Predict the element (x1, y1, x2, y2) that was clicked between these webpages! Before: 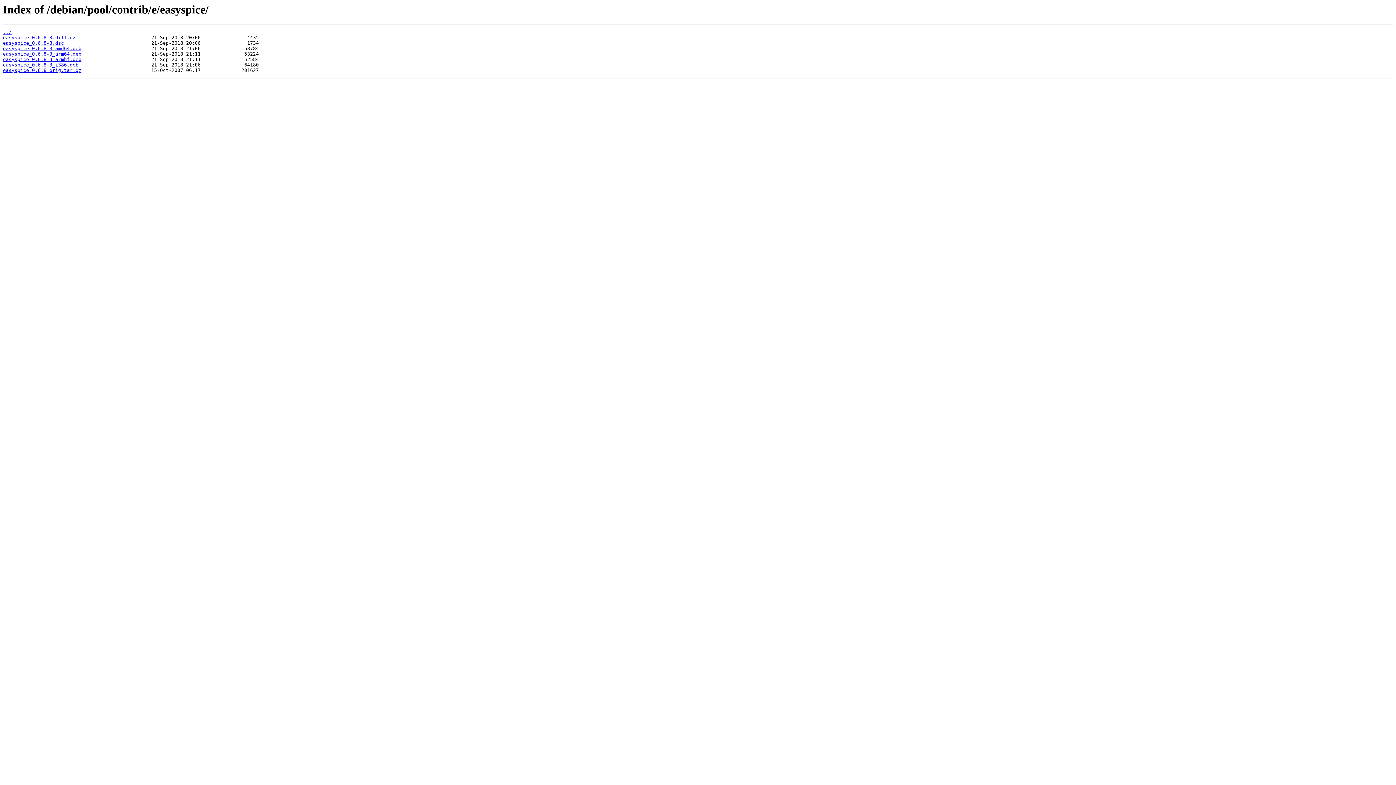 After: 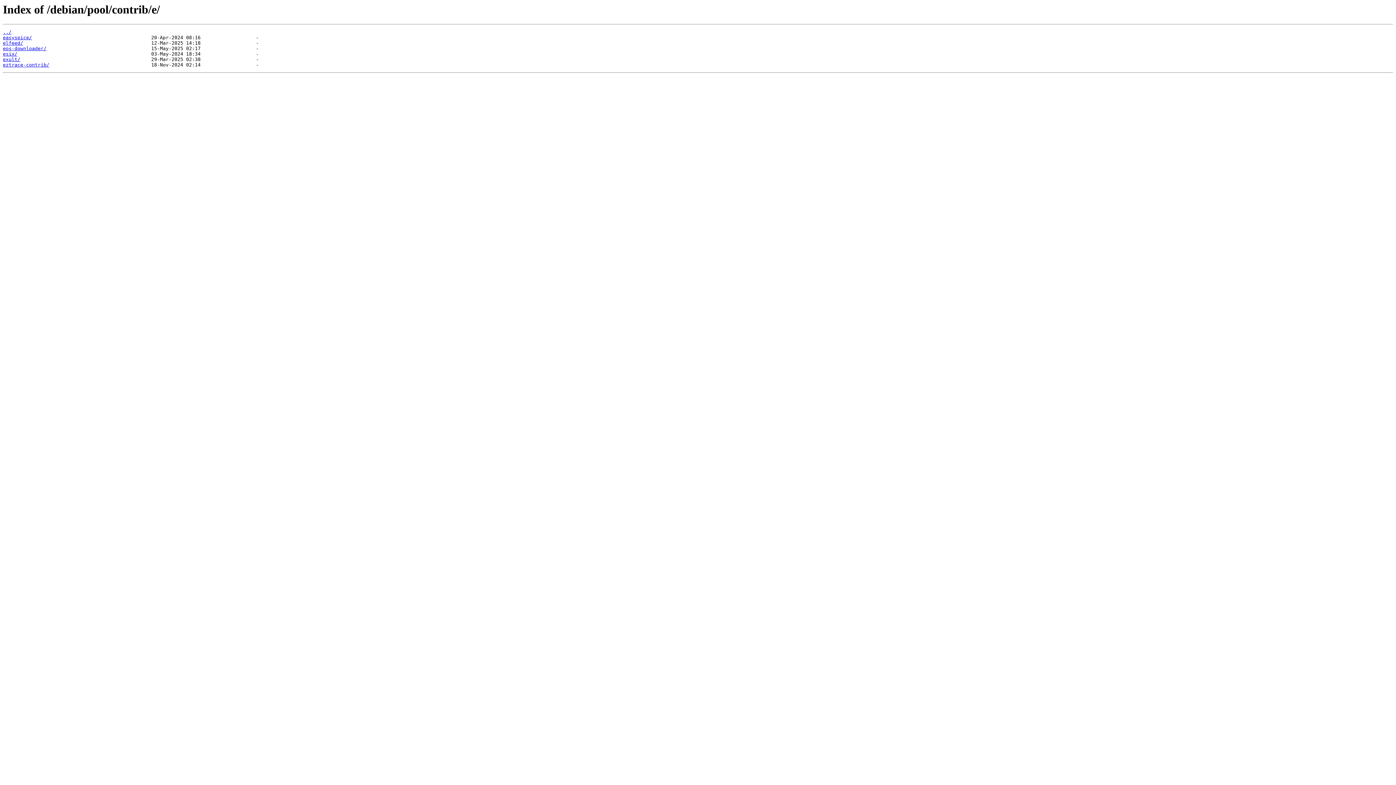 Action: bbox: (2, 29, 11, 35) label: ../